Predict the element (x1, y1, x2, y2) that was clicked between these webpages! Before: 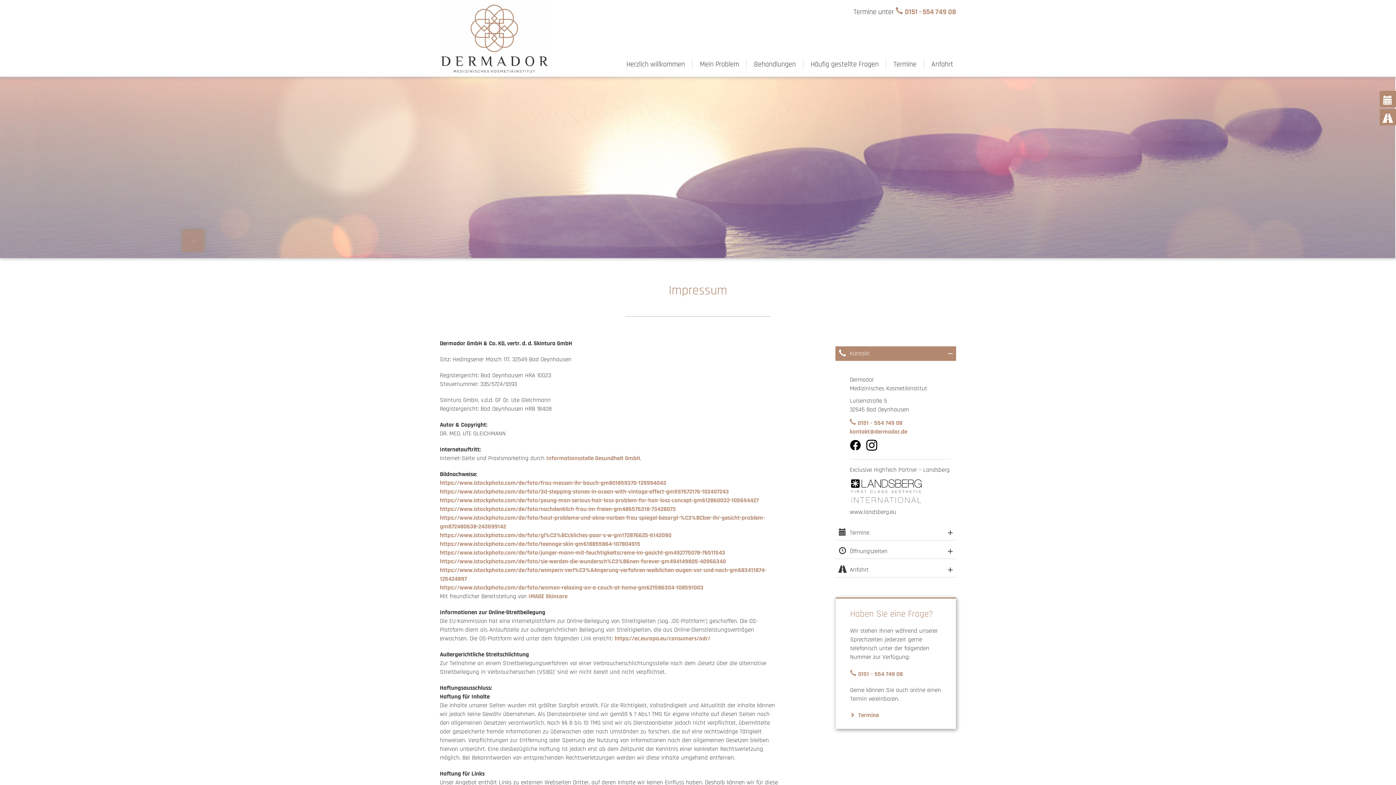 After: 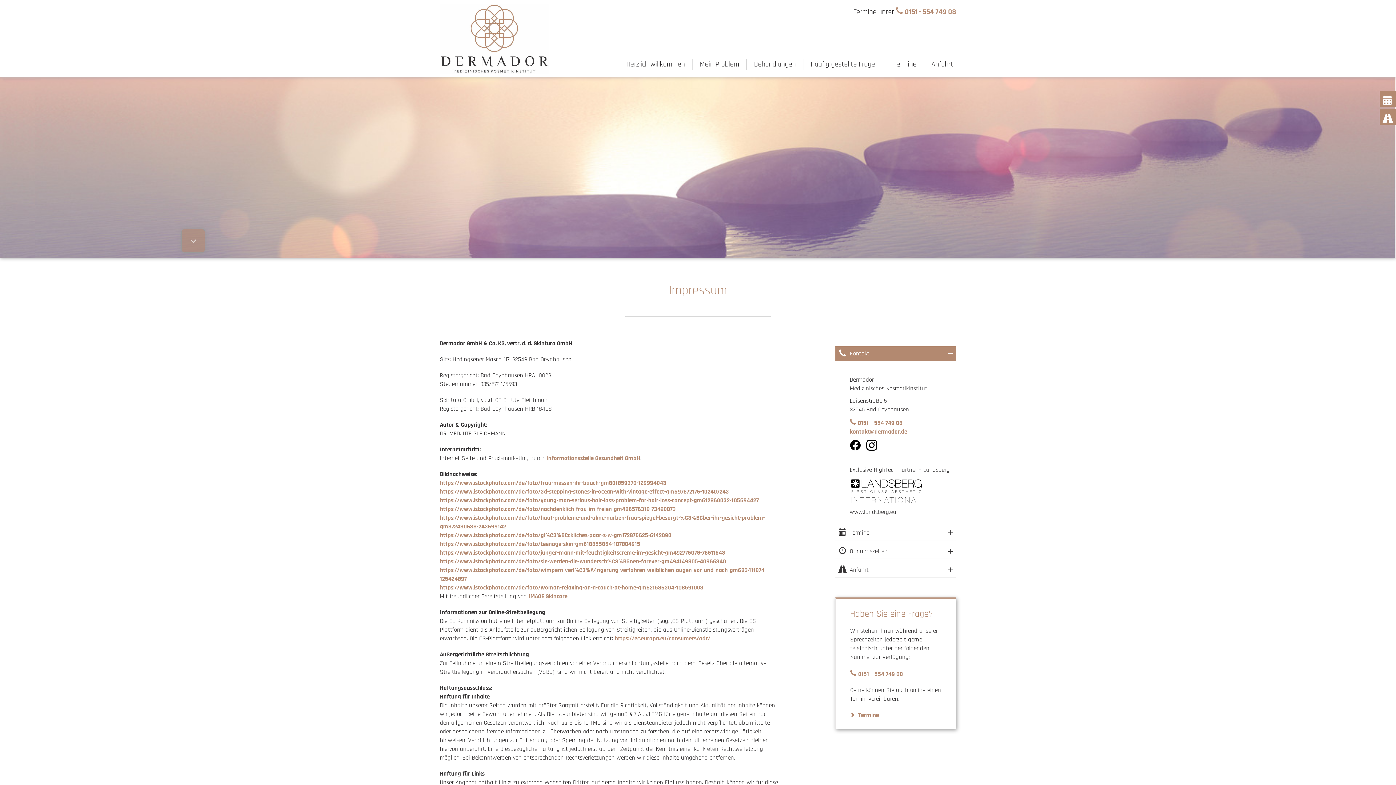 Action: bbox: (440, 584, 703, 592) label: https://www.istockphoto.com/de/foto/woman-relaxing-on-a-couch-at-home-gm621586304-108591003